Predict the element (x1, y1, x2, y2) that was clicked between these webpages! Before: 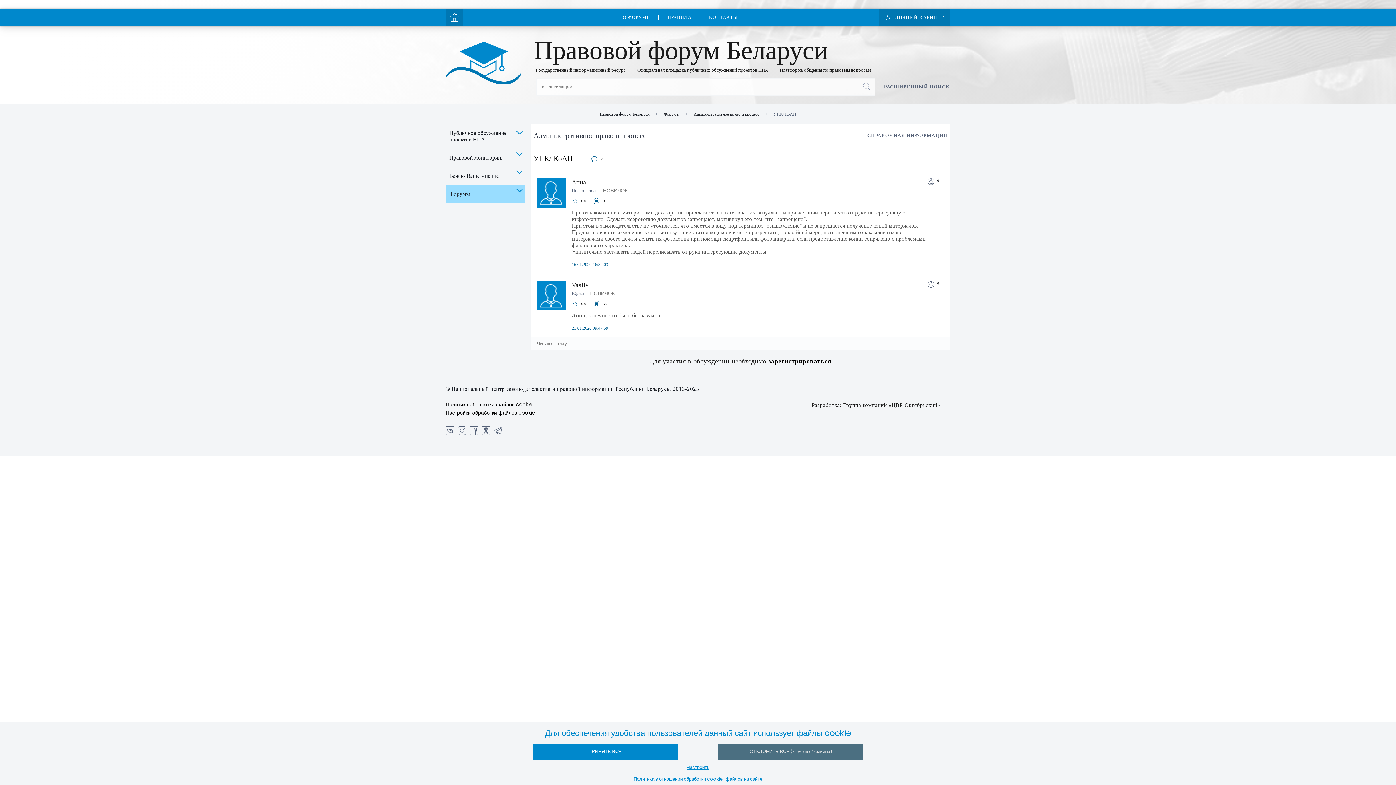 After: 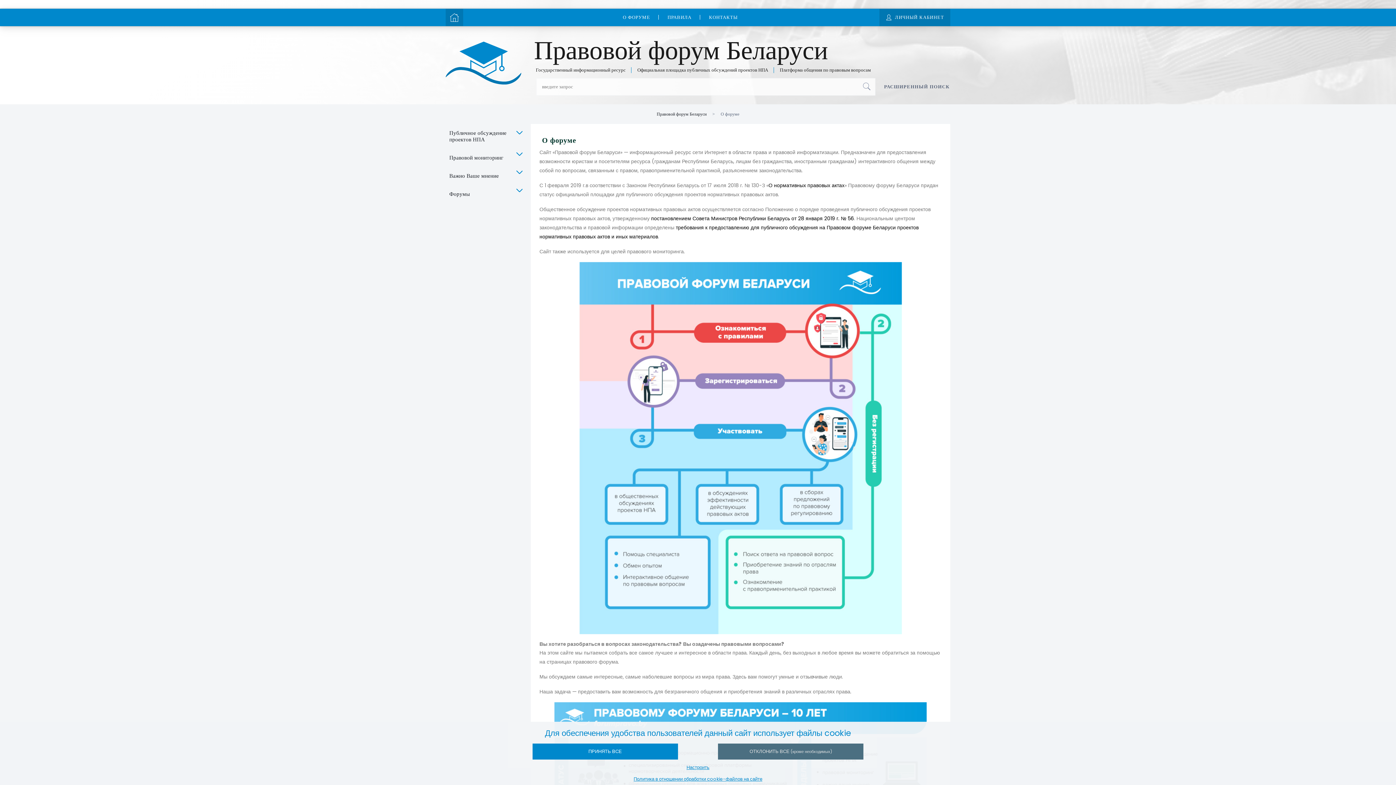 Action: bbox: (623, 15, 650, 19) label: О ФОРУМЕ